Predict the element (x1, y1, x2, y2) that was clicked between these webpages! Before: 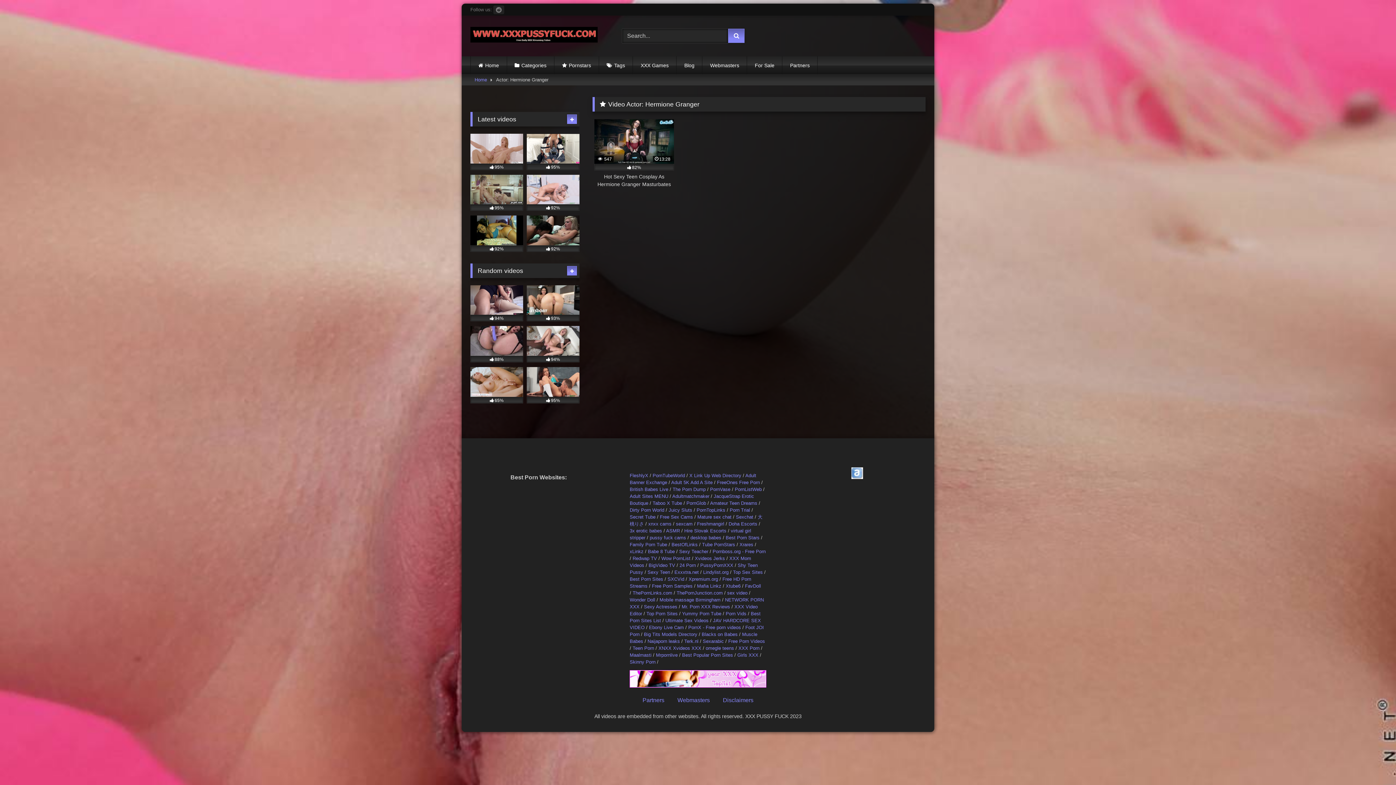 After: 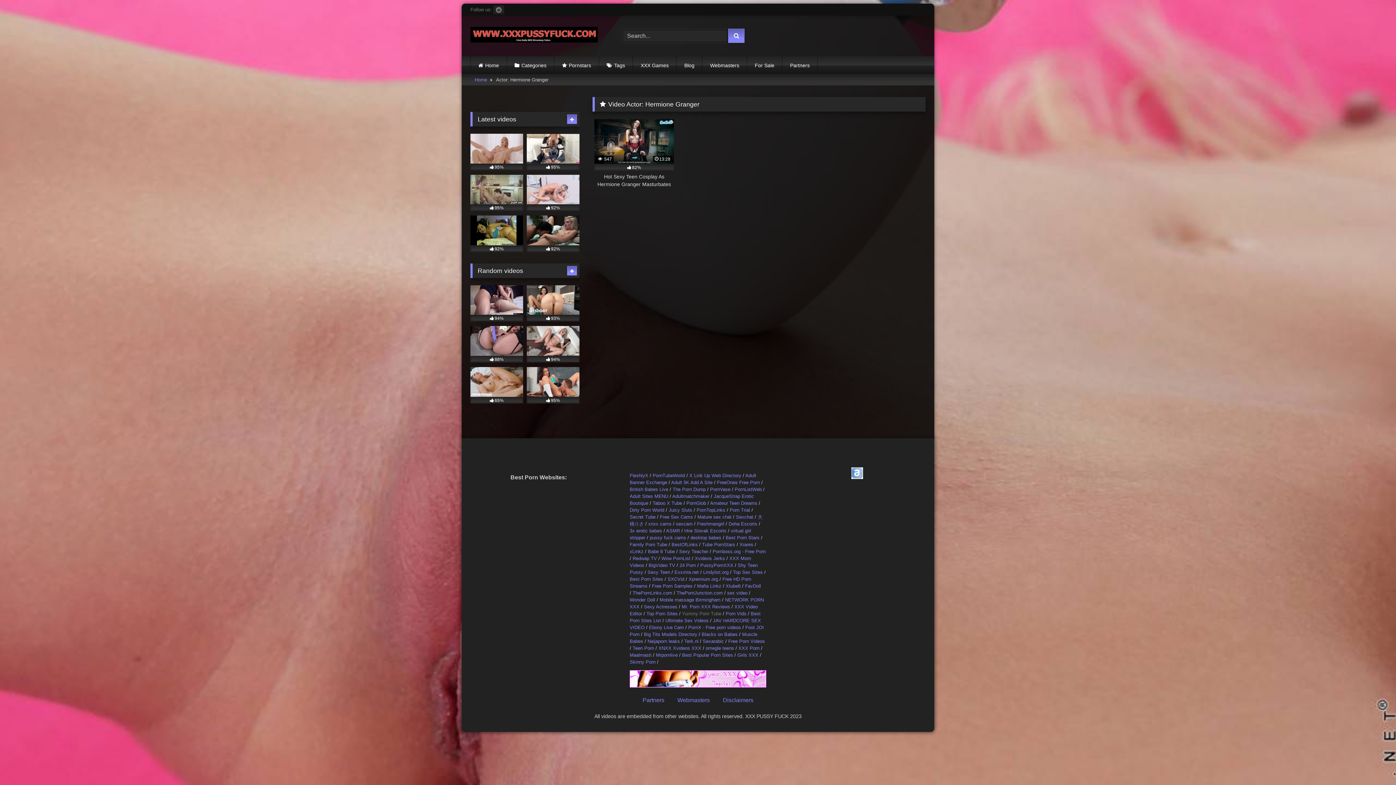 Action: label: Yummy Porn Tube bbox: (682, 611, 721, 616)